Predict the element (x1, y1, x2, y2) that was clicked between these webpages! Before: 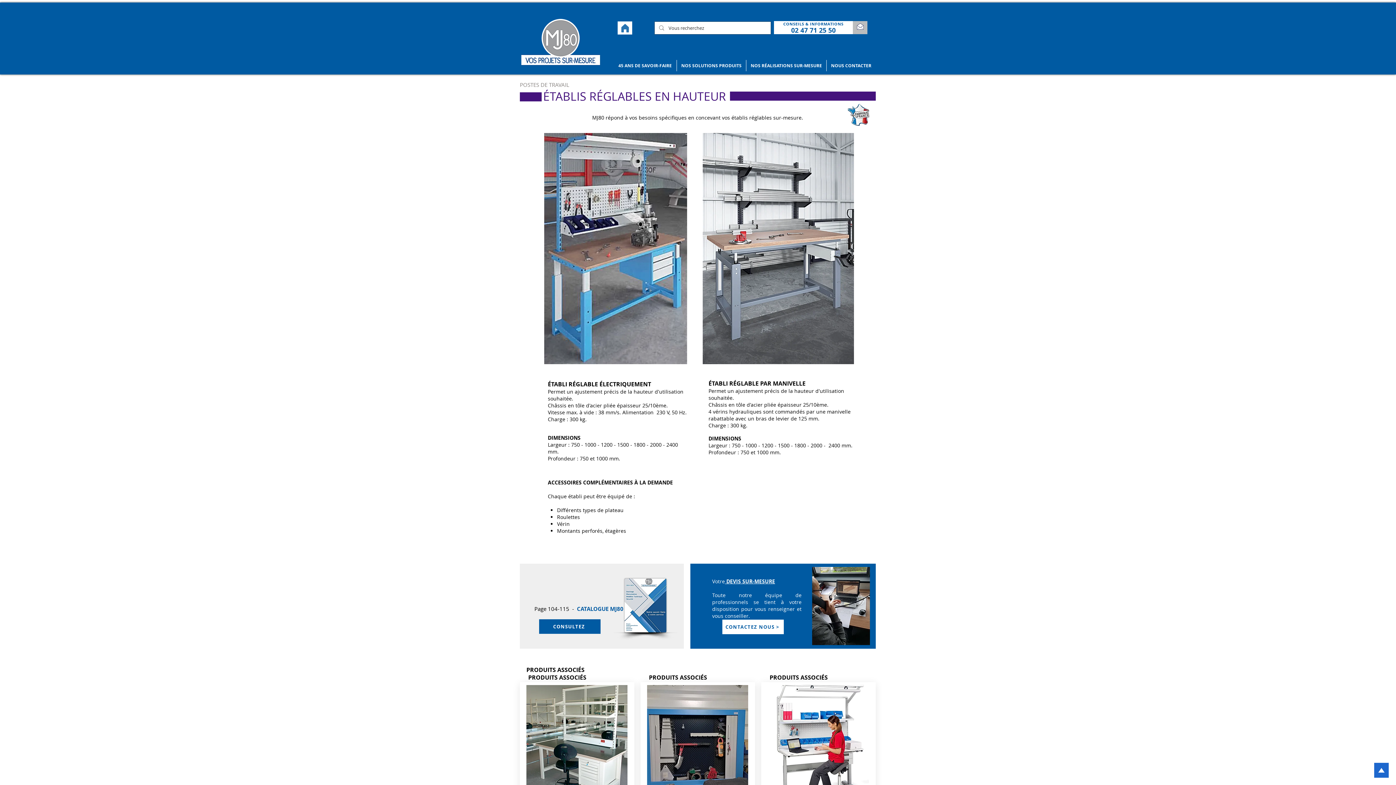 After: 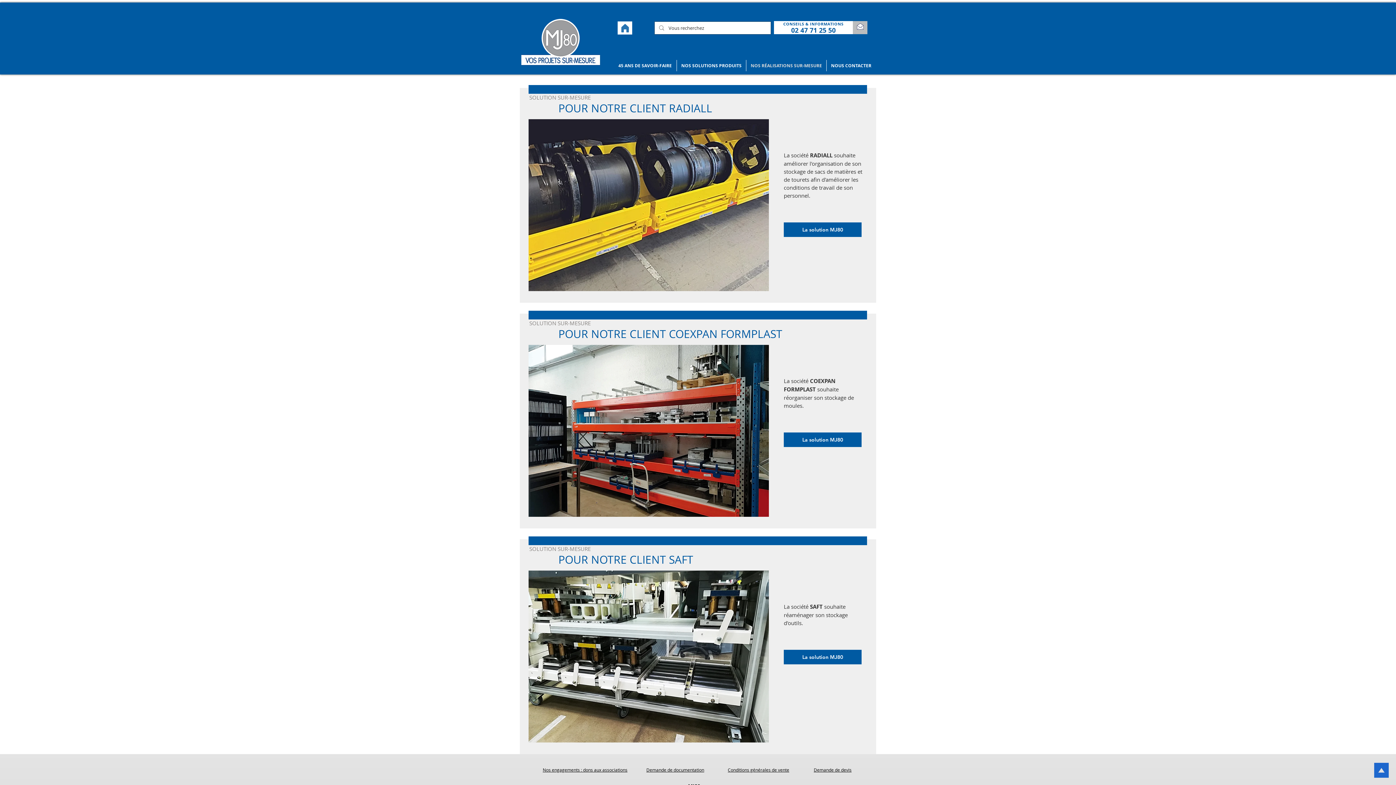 Action: label: NOS RÉALISATIONS SUR-MESURE bbox: (746, 60, 826, 71)